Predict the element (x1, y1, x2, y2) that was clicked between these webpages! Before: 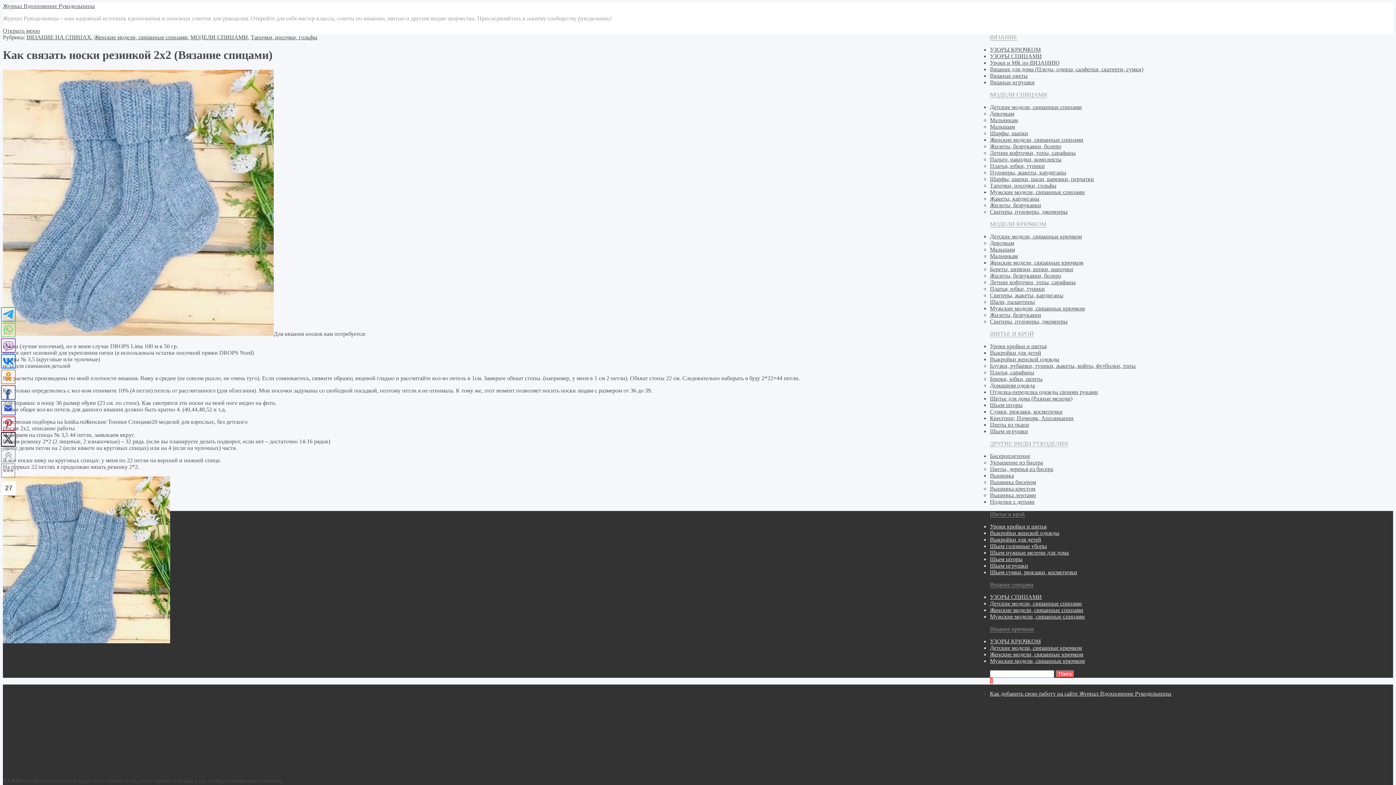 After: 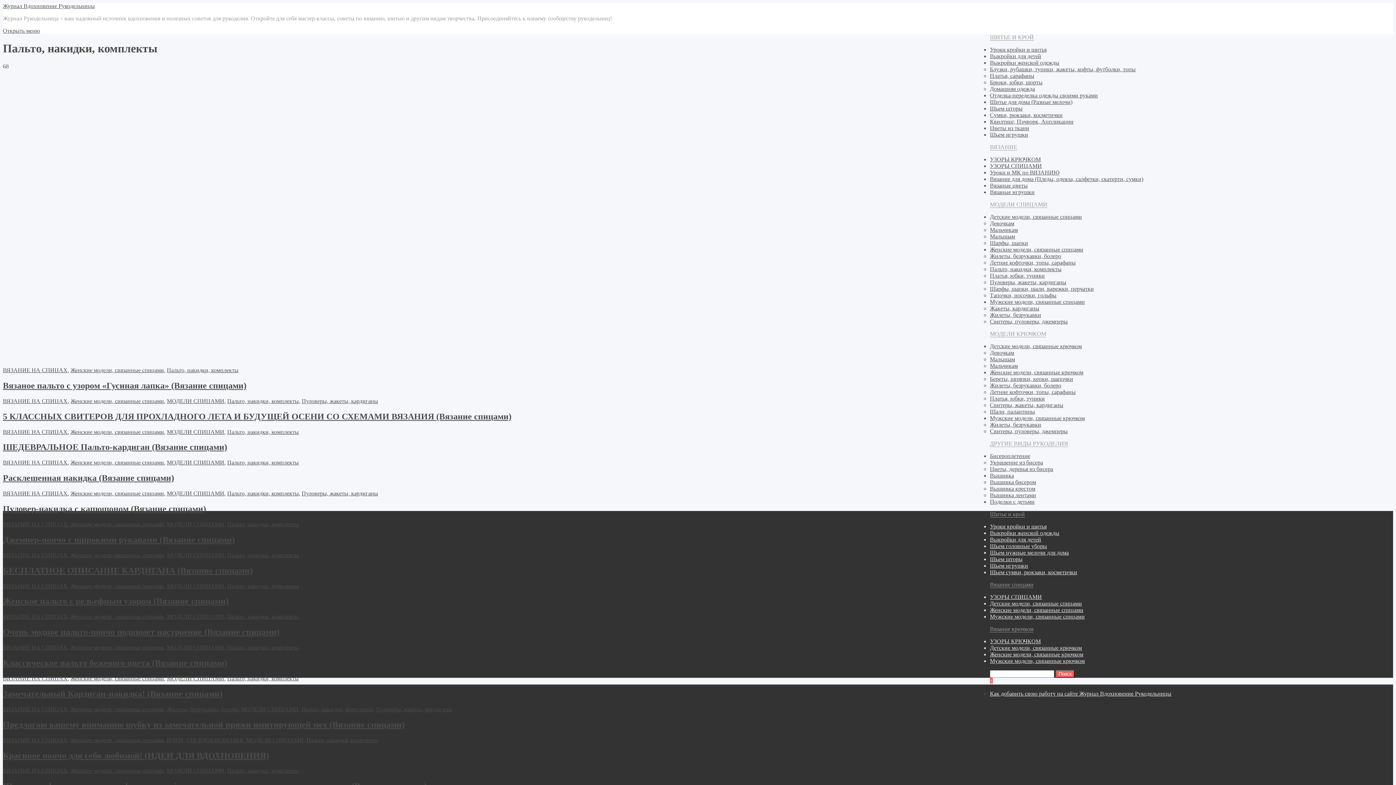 Action: label: Пальто, накидки, комплекты bbox: (990, 156, 1061, 162)